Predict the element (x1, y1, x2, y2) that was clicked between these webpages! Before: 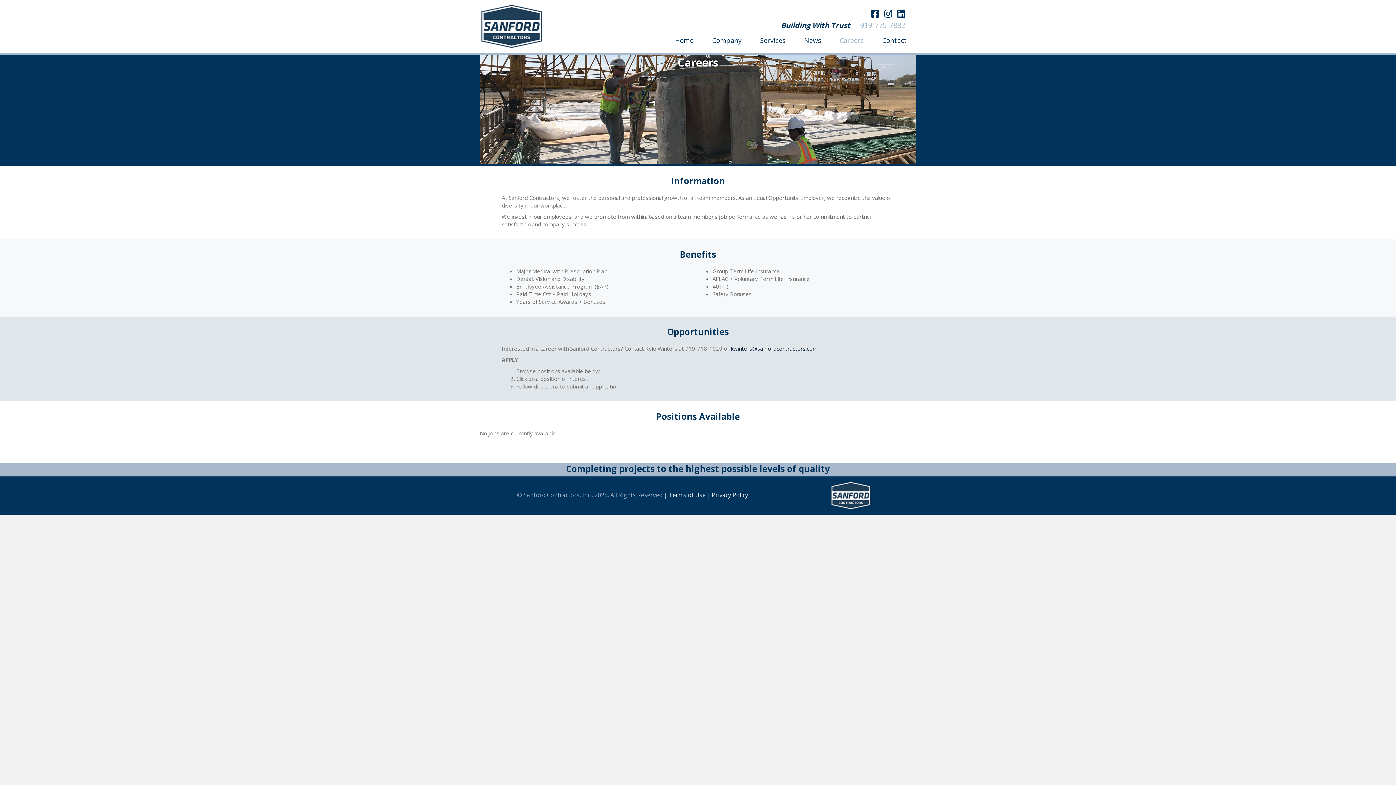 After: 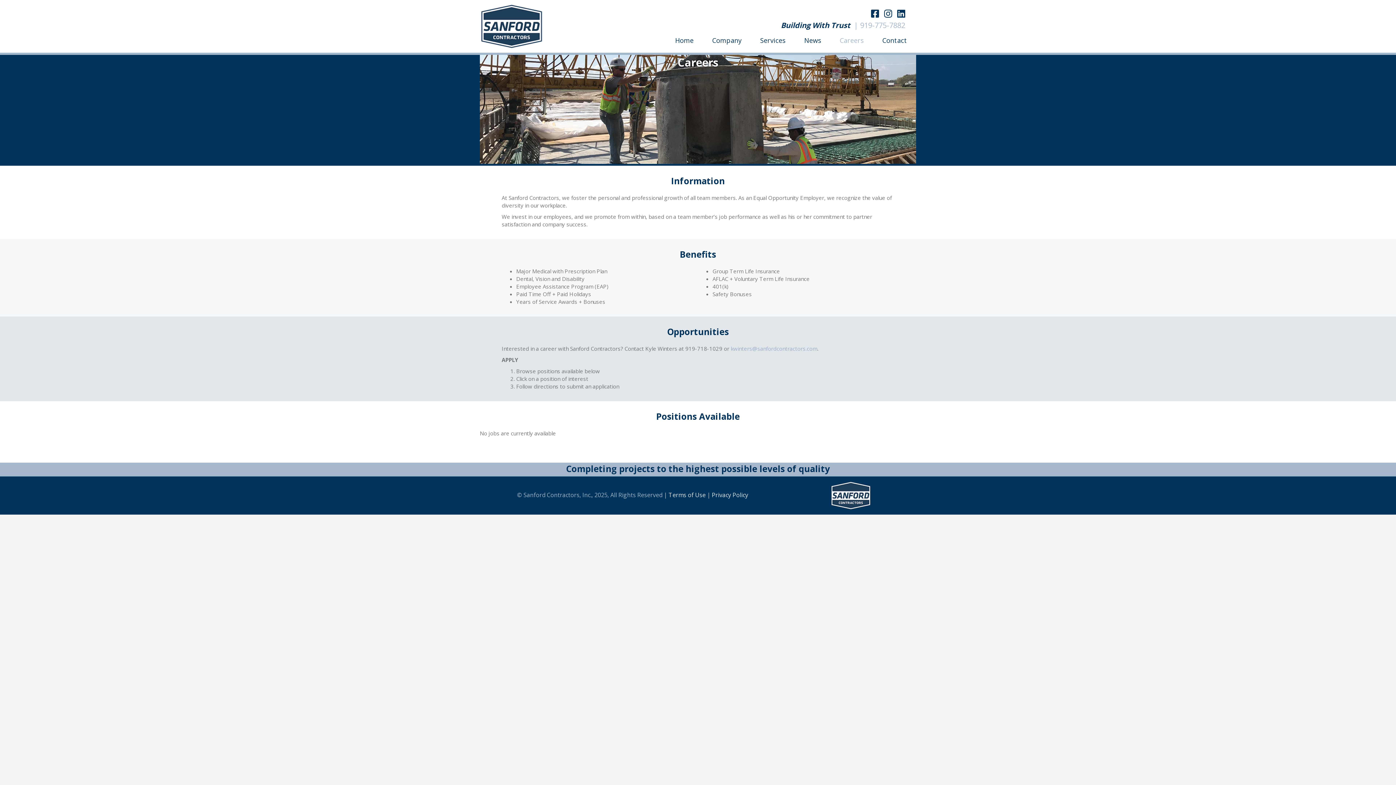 Action: label: kwinters@sanfordcontractors.com bbox: (730, 345, 817, 352)